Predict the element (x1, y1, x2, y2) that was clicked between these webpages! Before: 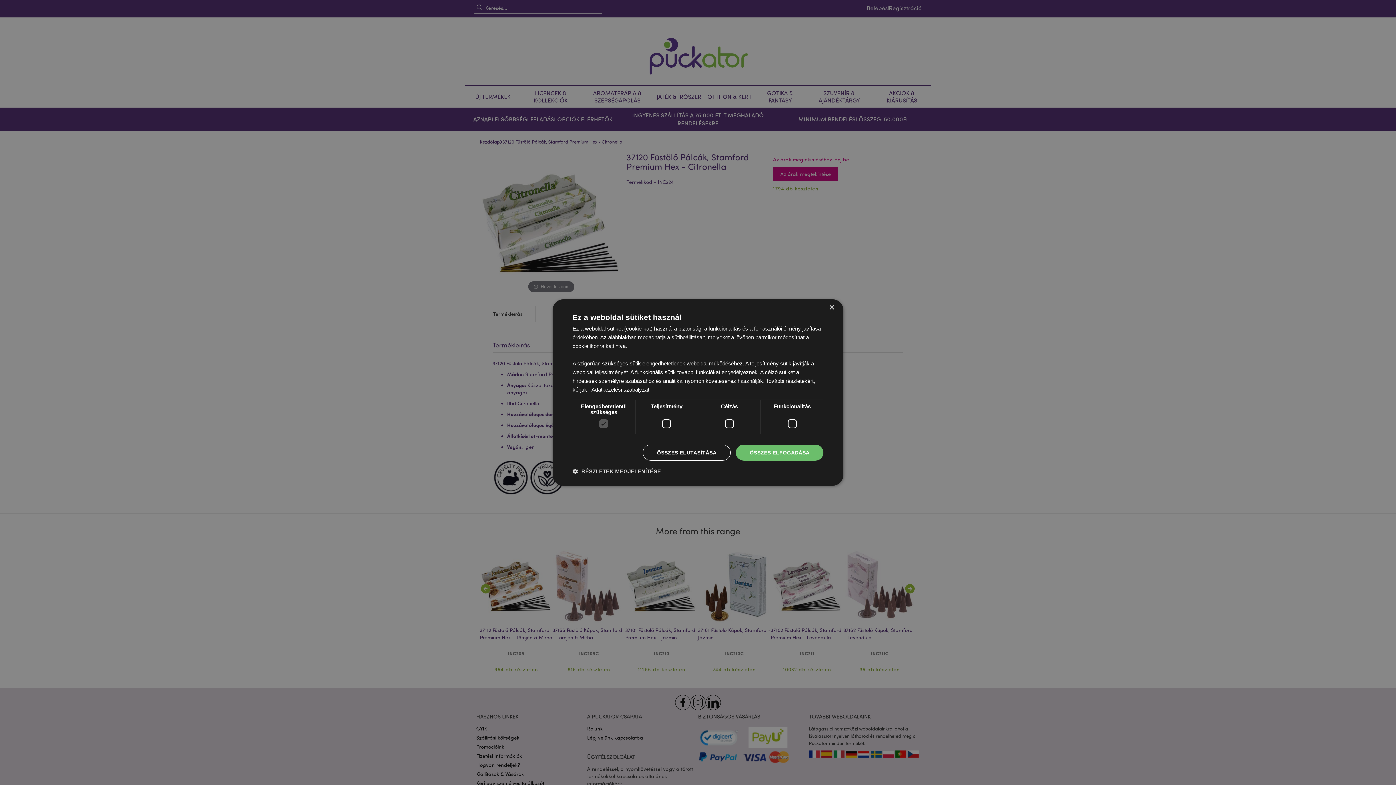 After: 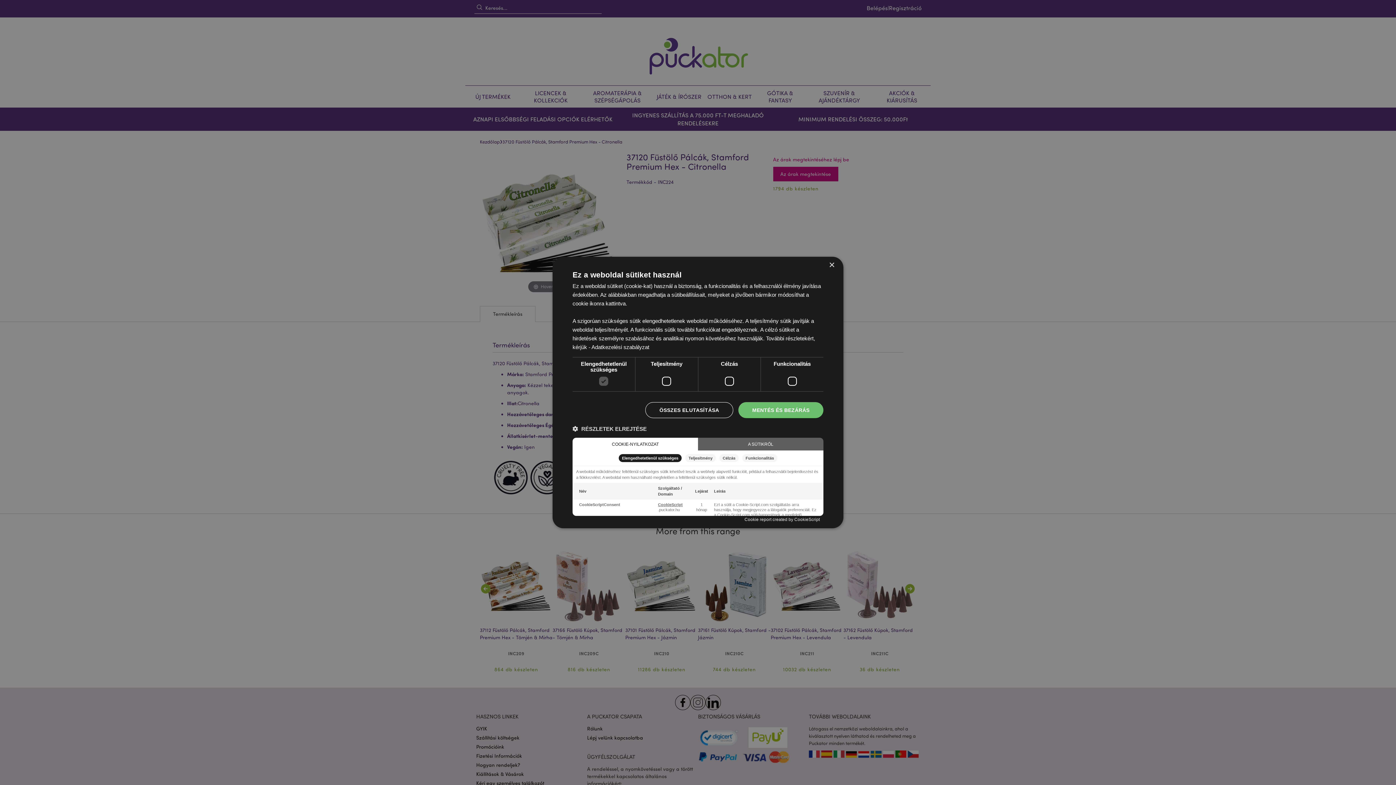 Action: label:  RÉSZLETEK MEGJELENÍTÉSE bbox: (572, 468, 661, 475)